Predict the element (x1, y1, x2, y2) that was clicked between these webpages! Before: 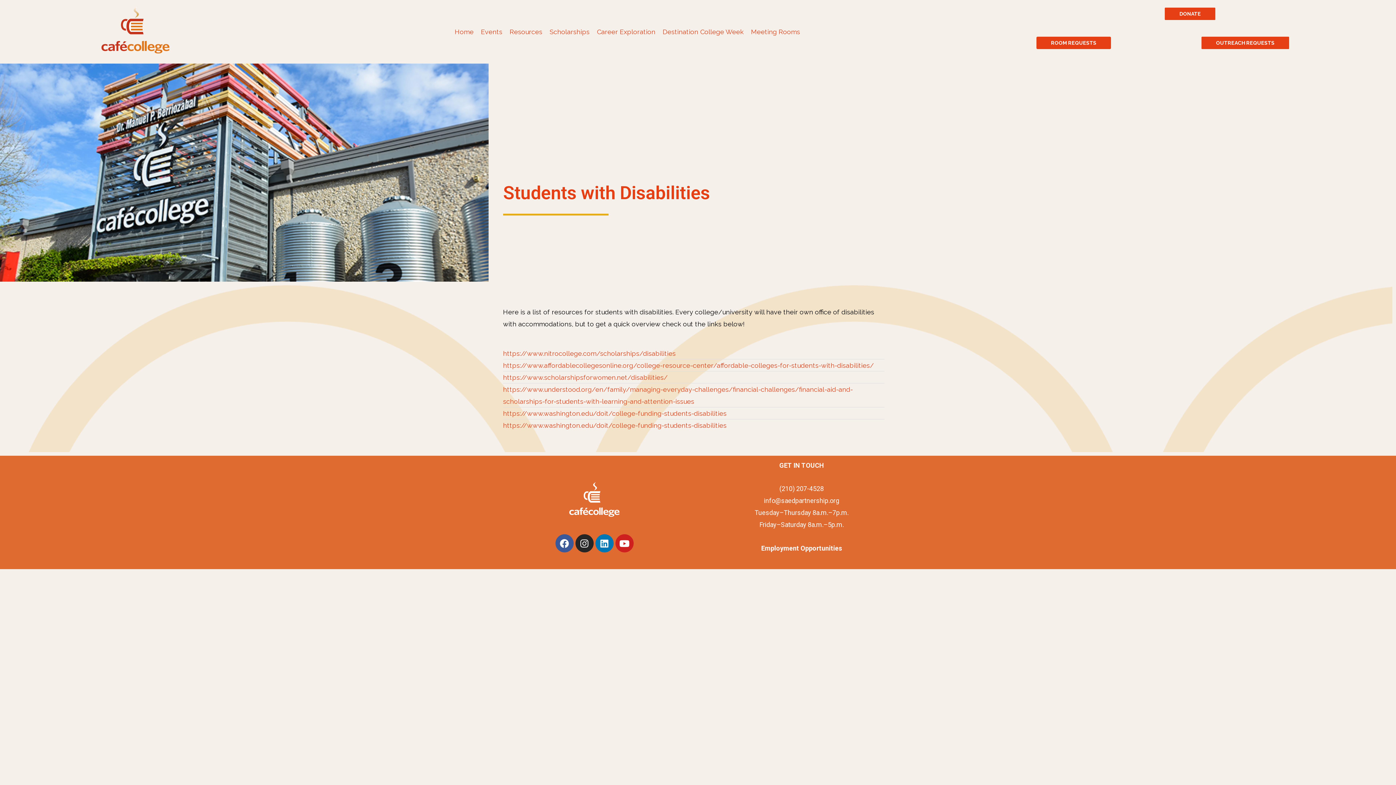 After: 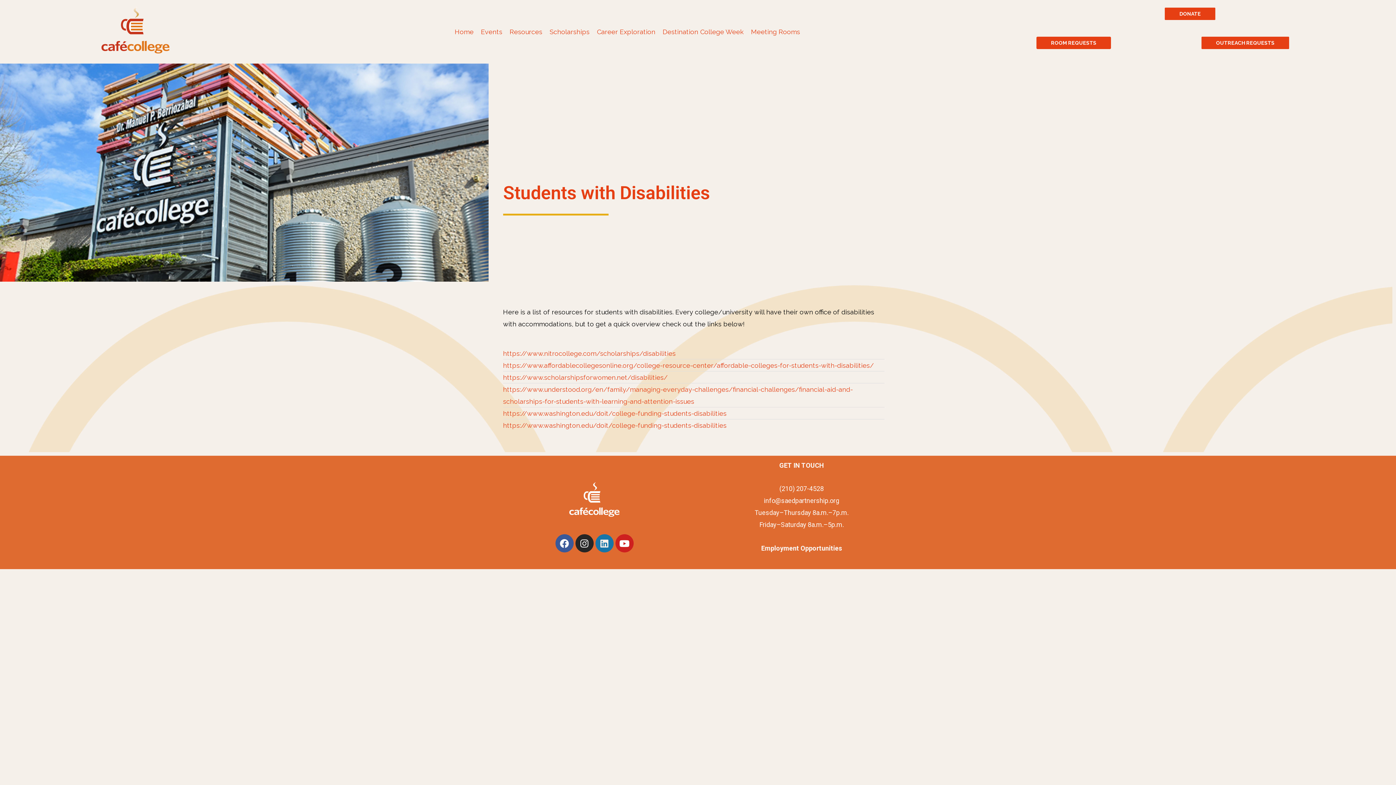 Action: bbox: (595, 534, 613, 552) label: Linkedin